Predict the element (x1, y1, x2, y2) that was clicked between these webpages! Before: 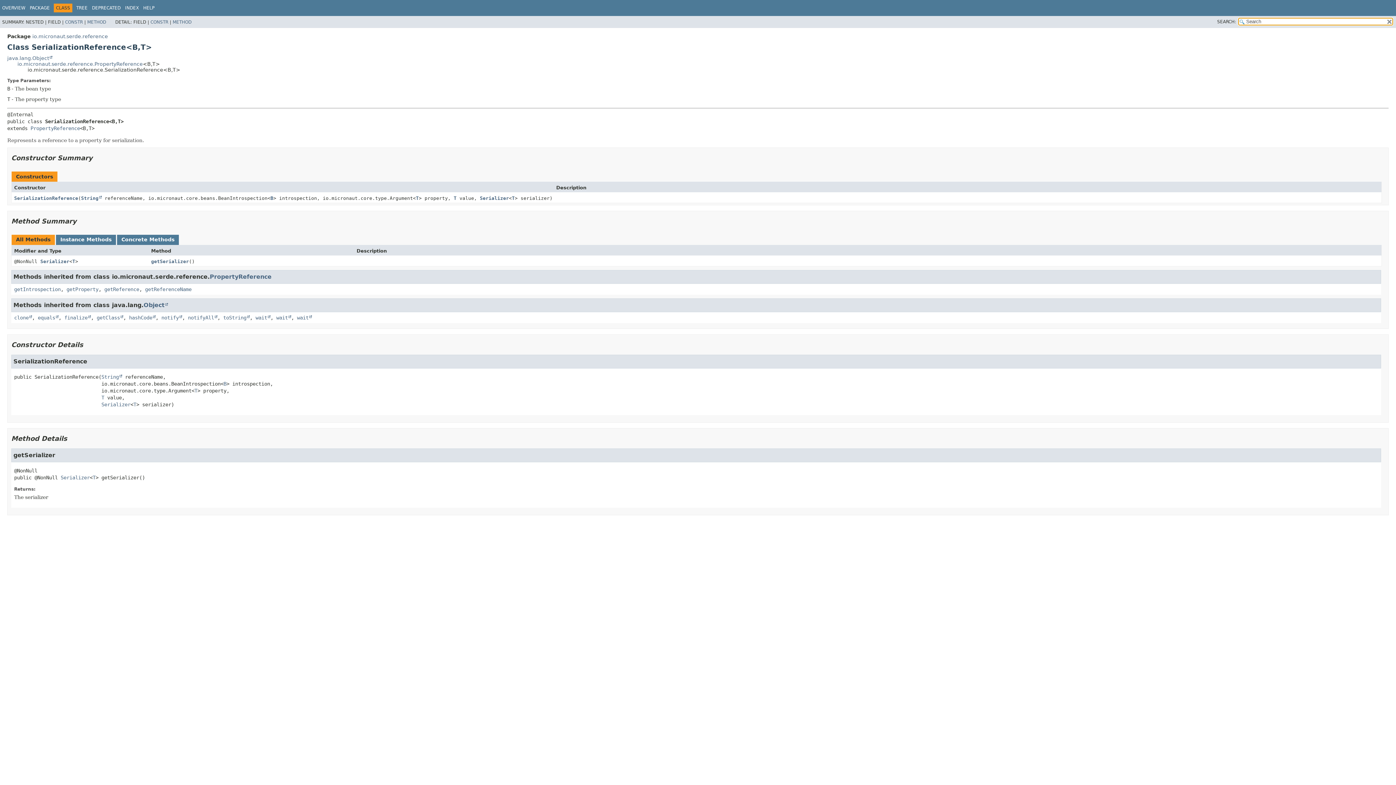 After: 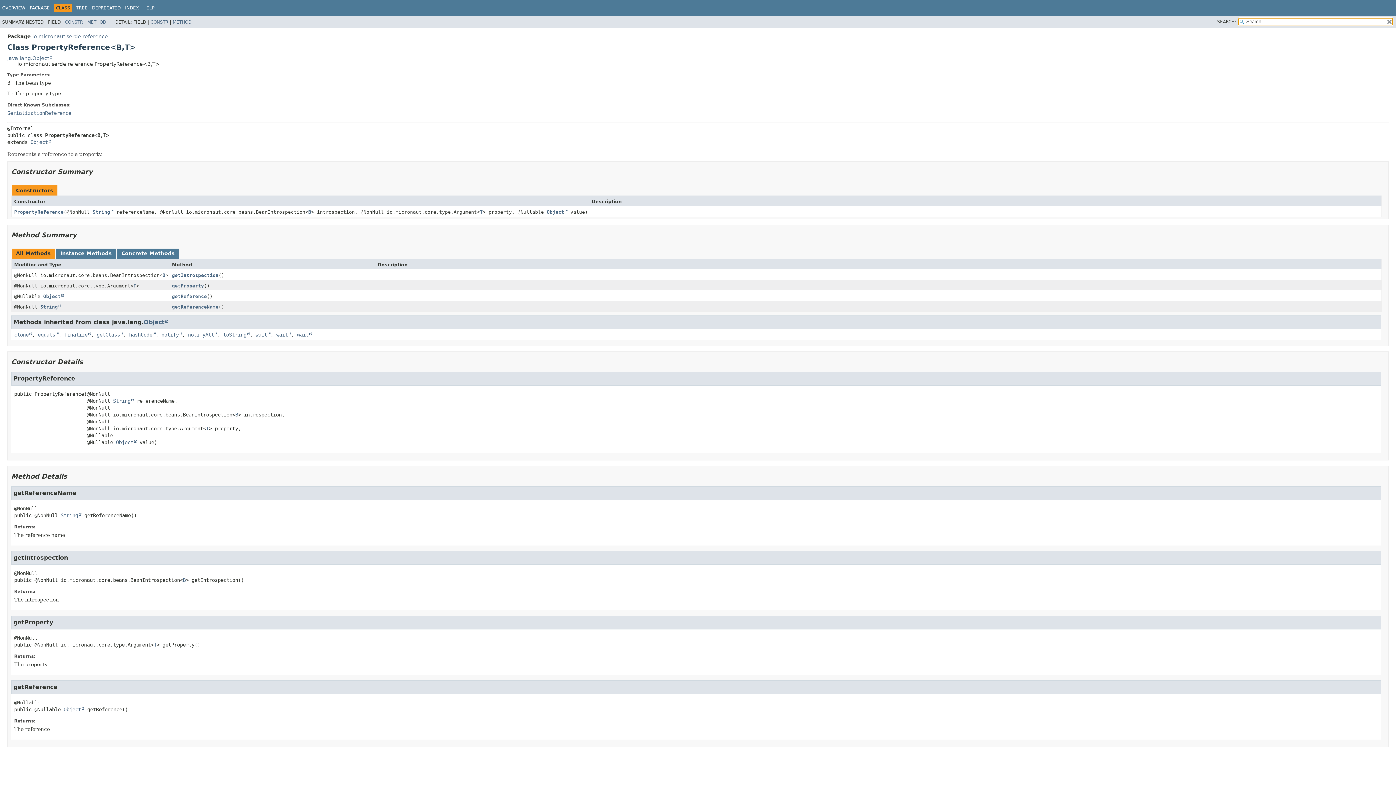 Action: label: getIntrospection bbox: (14, 286, 60, 292)